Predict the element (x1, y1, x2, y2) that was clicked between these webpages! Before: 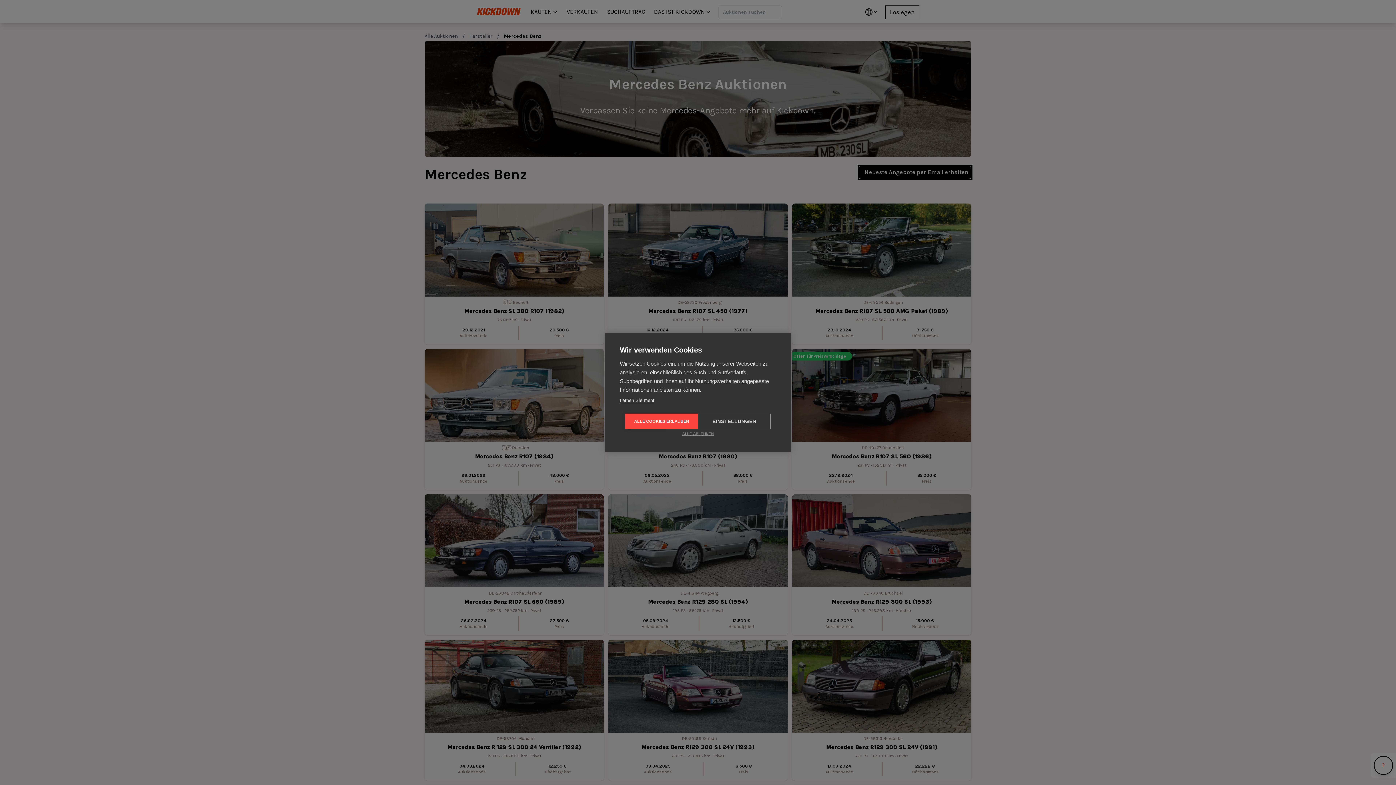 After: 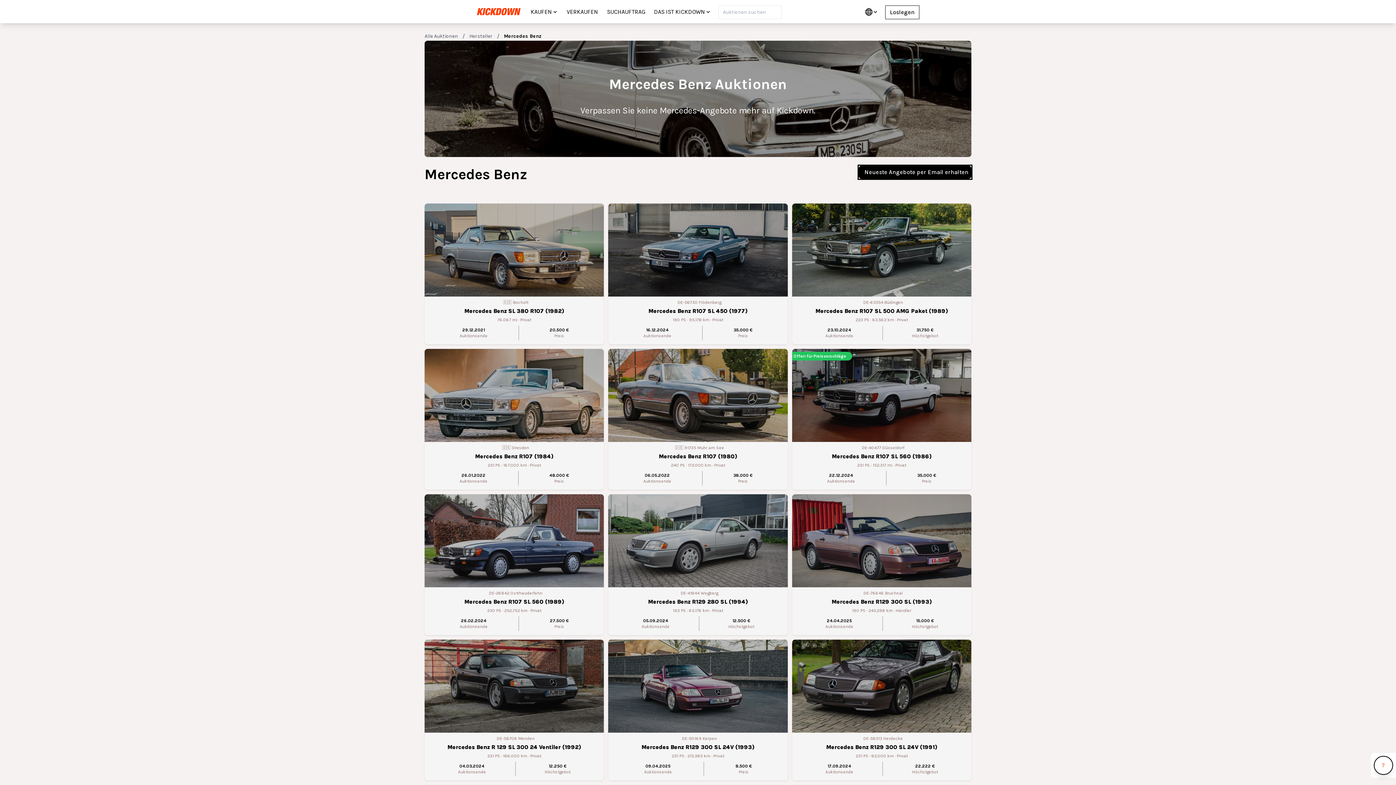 Action: bbox: (625, 413, 698, 429) label: ALLE COOKIES ERLAUBEN